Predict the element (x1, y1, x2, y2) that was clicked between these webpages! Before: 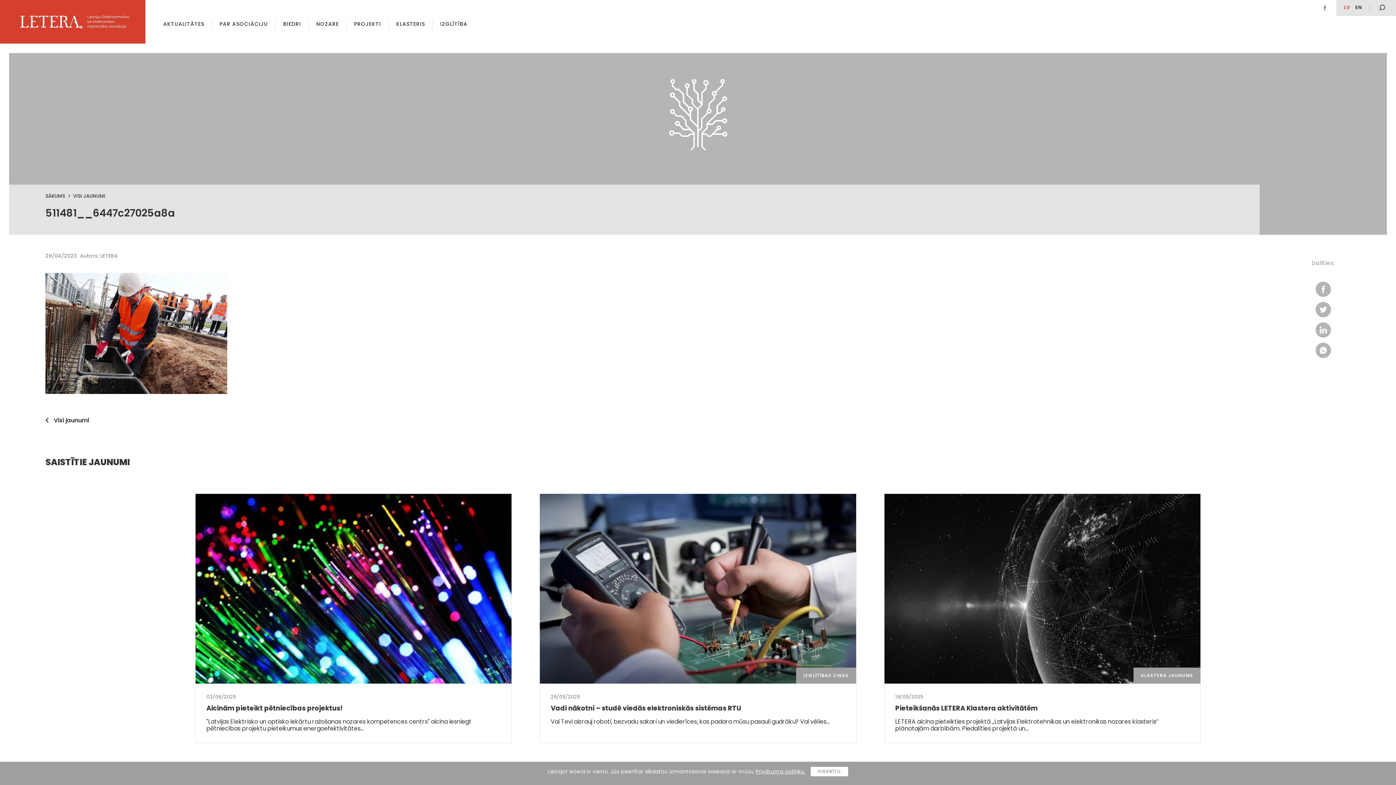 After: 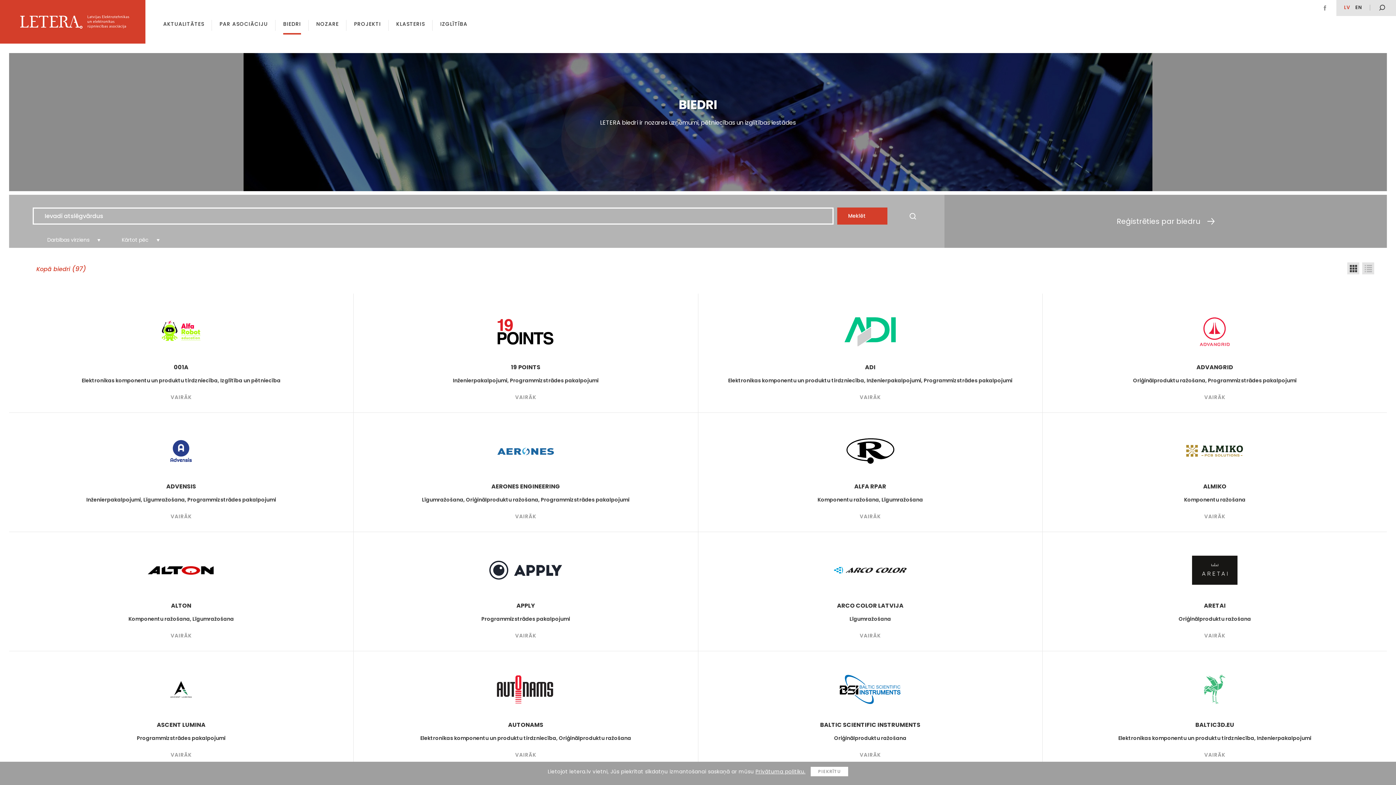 Action: label: BIEDRI bbox: (276, 20, 308, 43)